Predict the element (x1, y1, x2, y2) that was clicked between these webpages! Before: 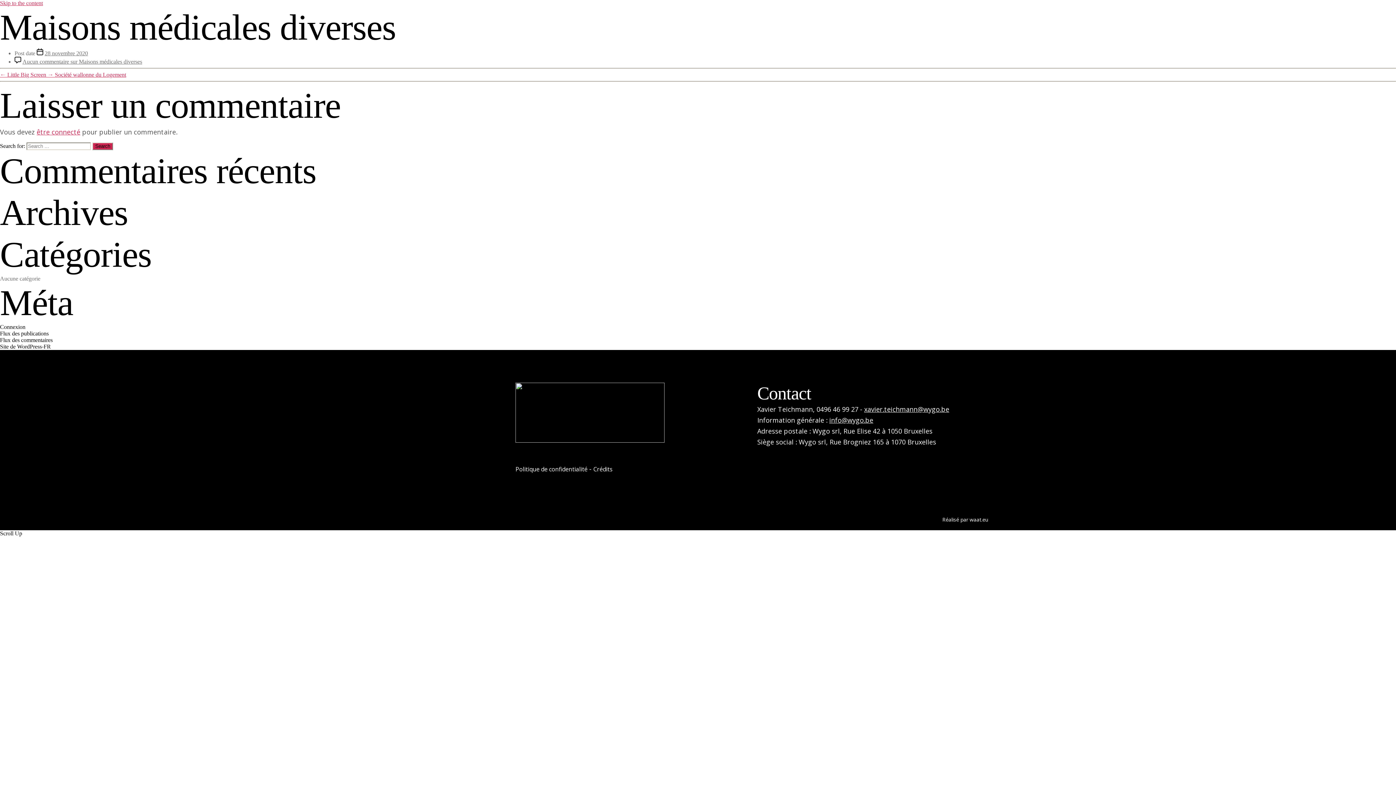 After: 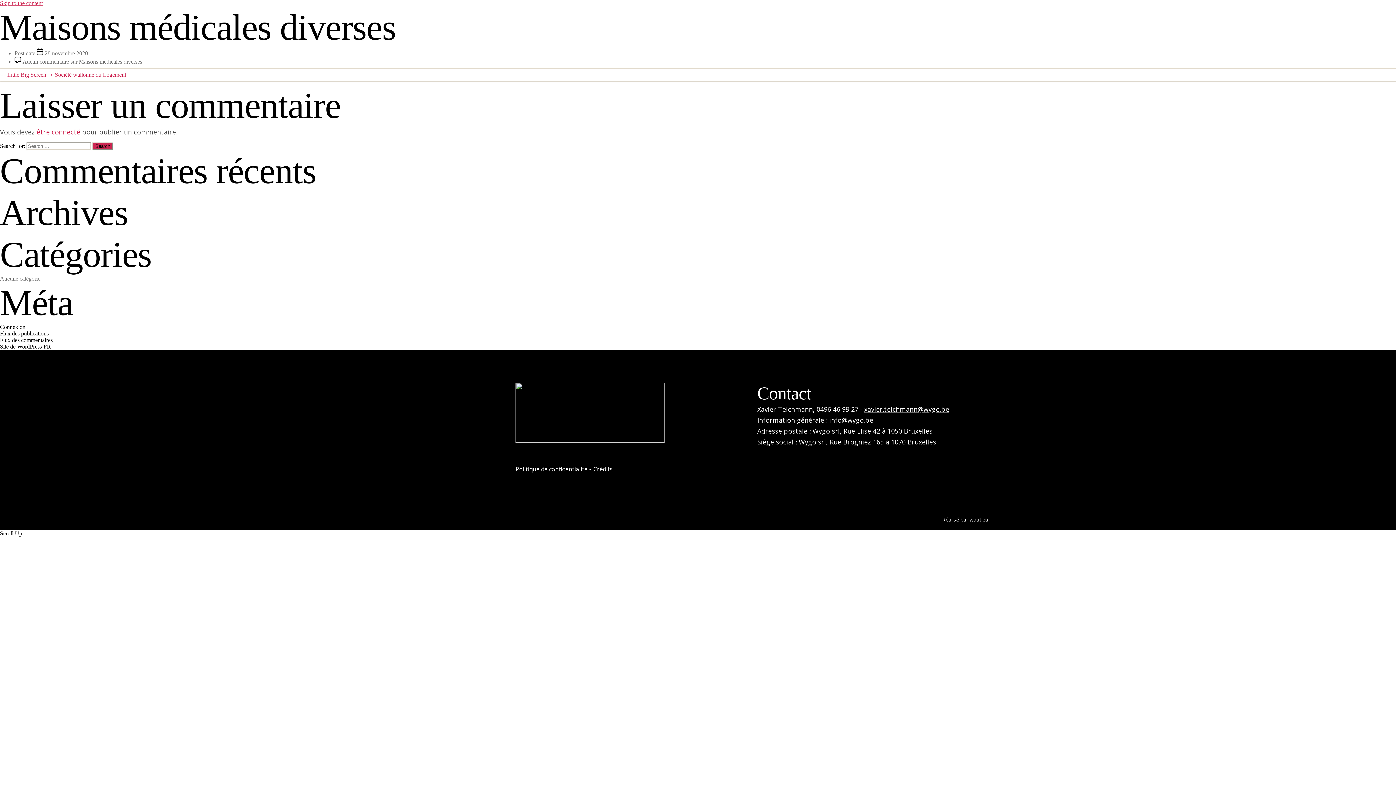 Action: label: Réalisé par waat.eu bbox: (942, 516, 988, 523)